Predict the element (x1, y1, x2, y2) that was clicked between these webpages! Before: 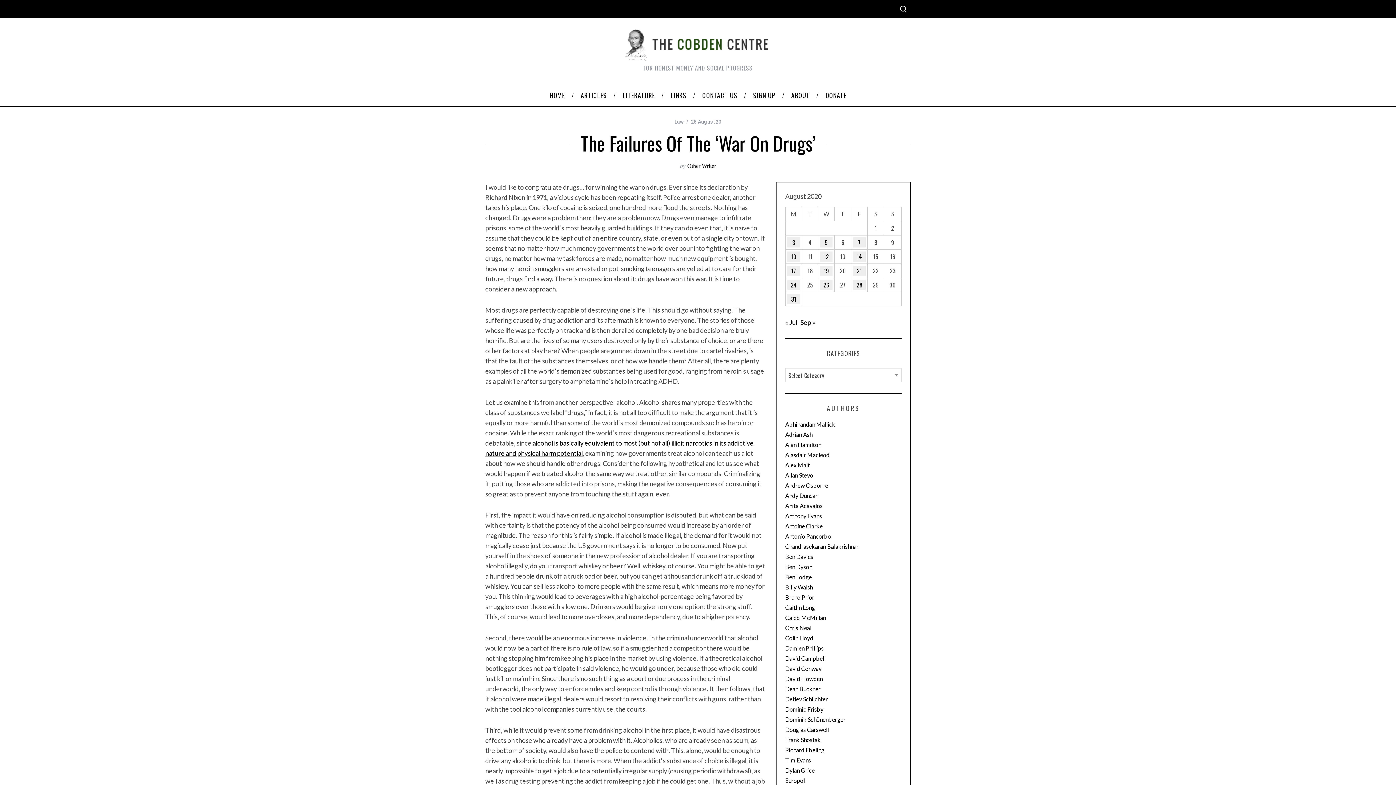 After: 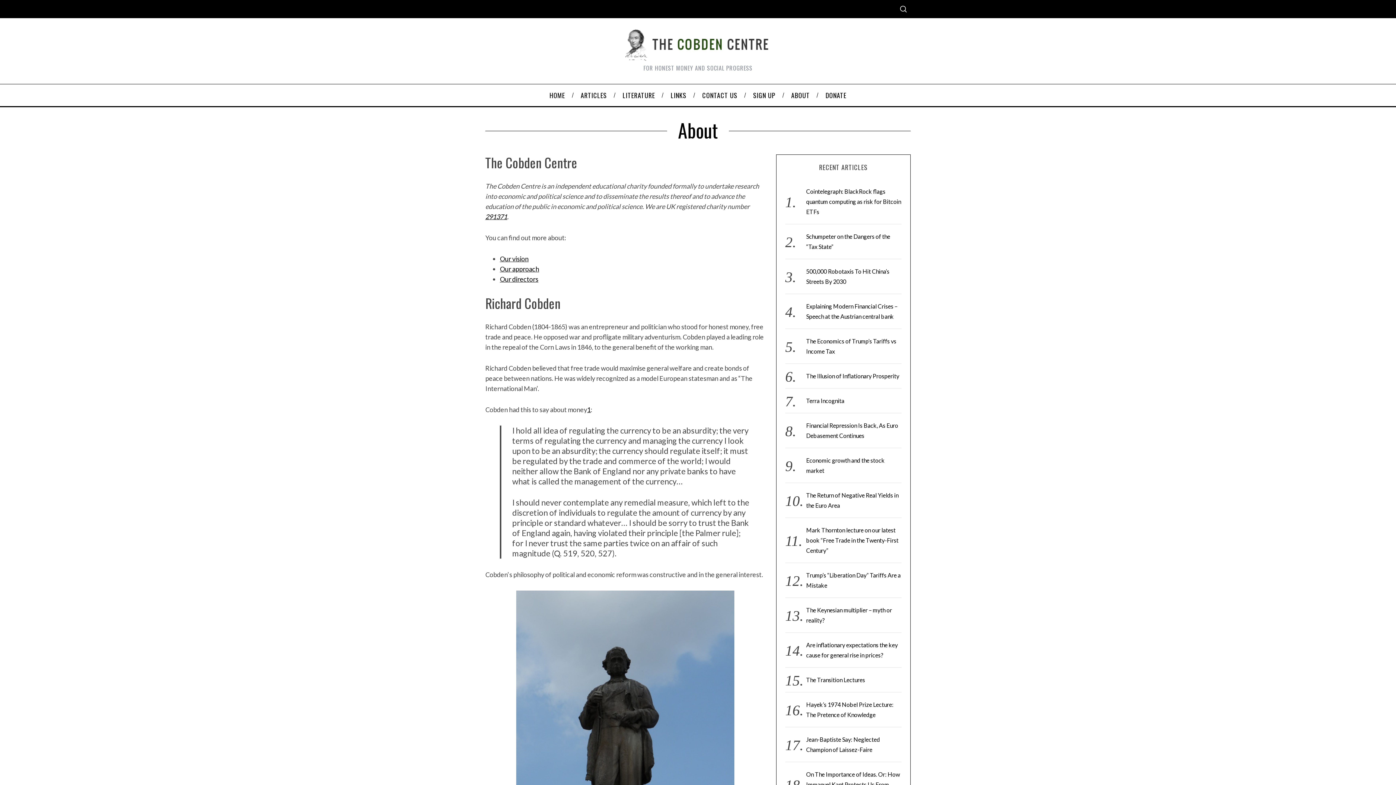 Action: label: ABOUT bbox: (783, 84, 817, 106)